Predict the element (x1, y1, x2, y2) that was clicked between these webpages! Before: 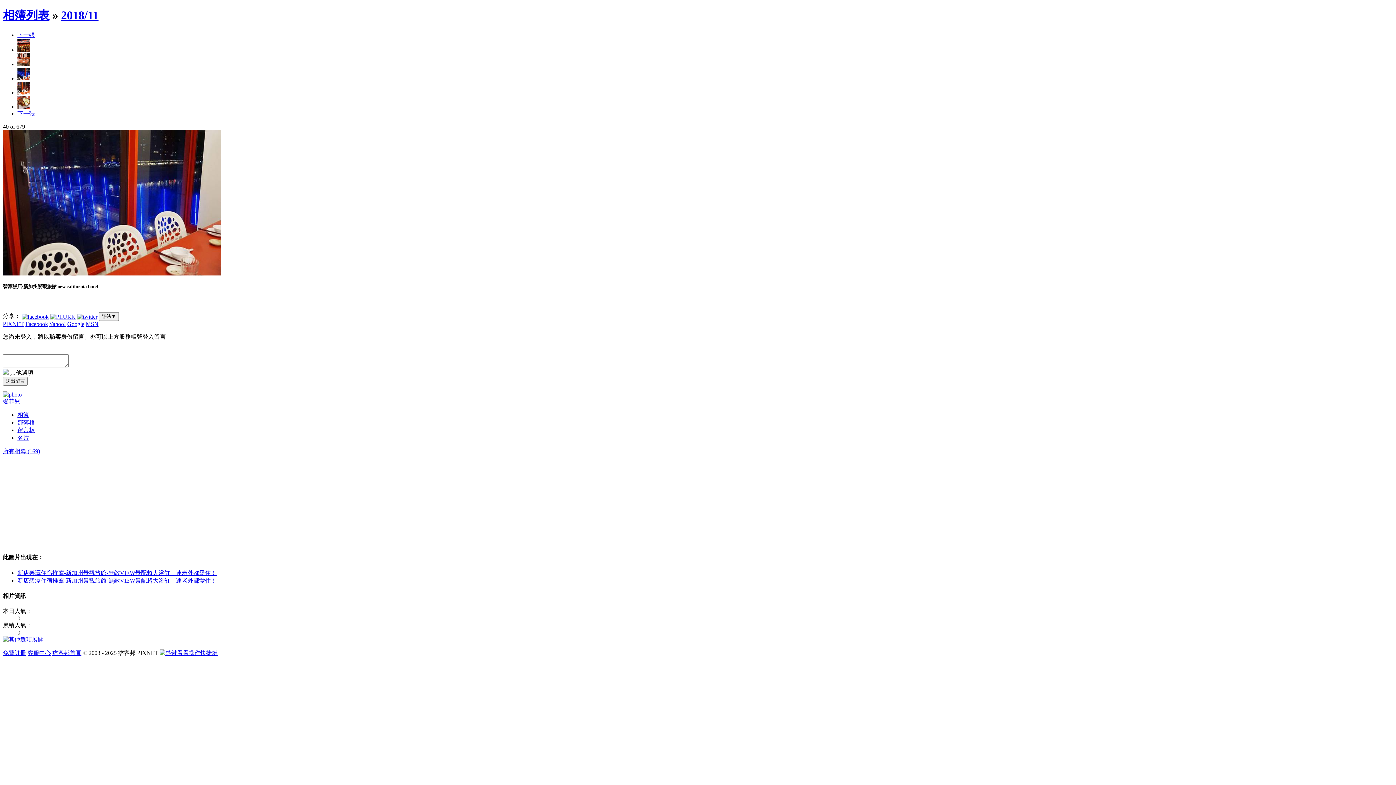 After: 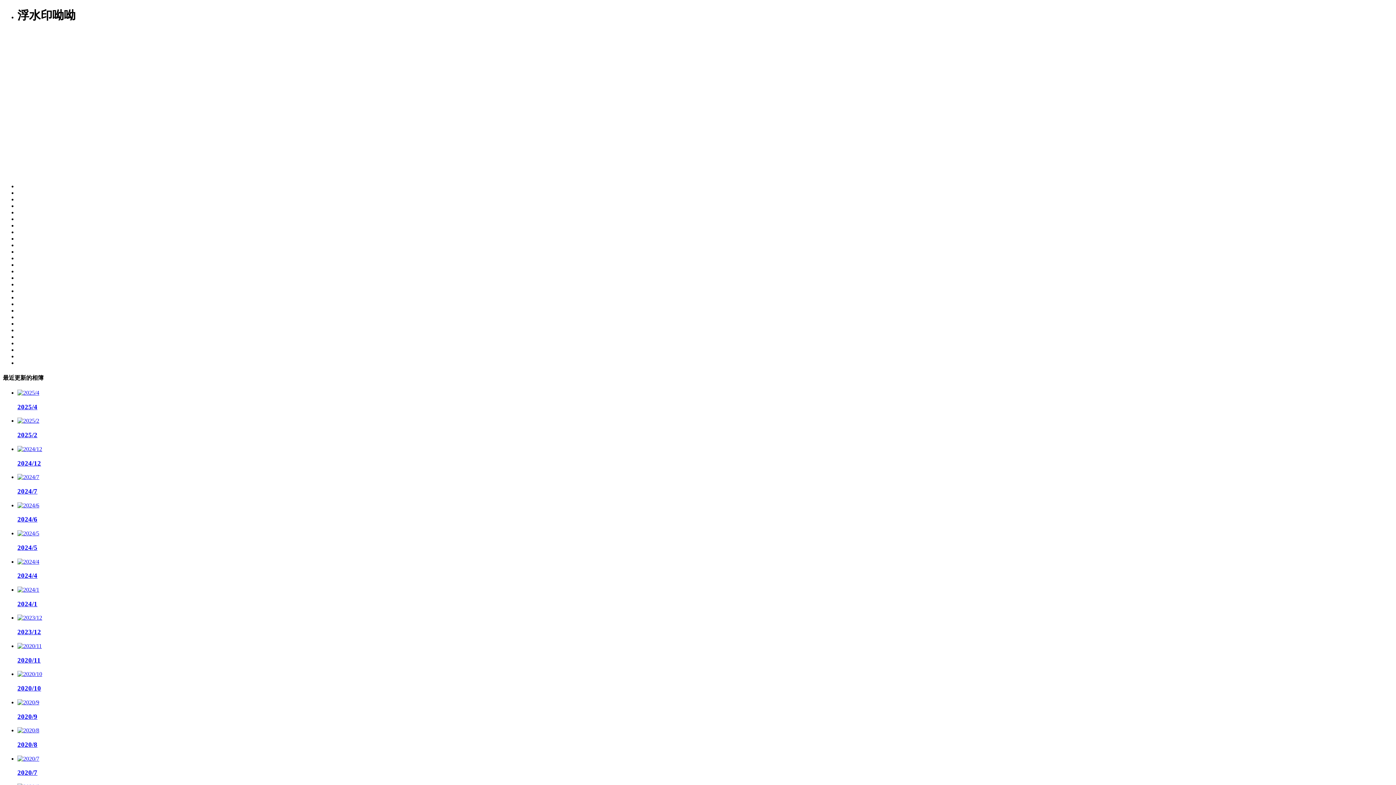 Action: label: 相簿 bbox: (17, 412, 29, 418)